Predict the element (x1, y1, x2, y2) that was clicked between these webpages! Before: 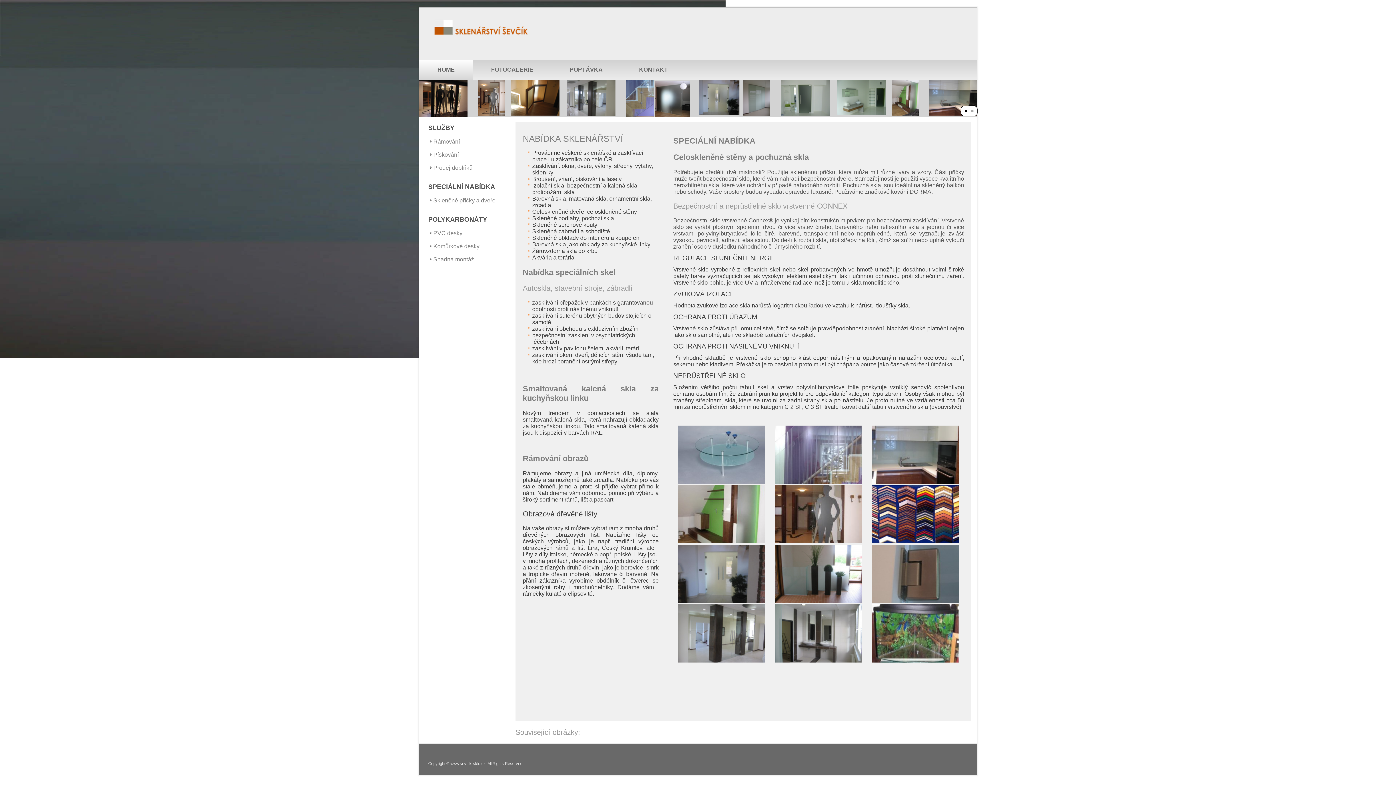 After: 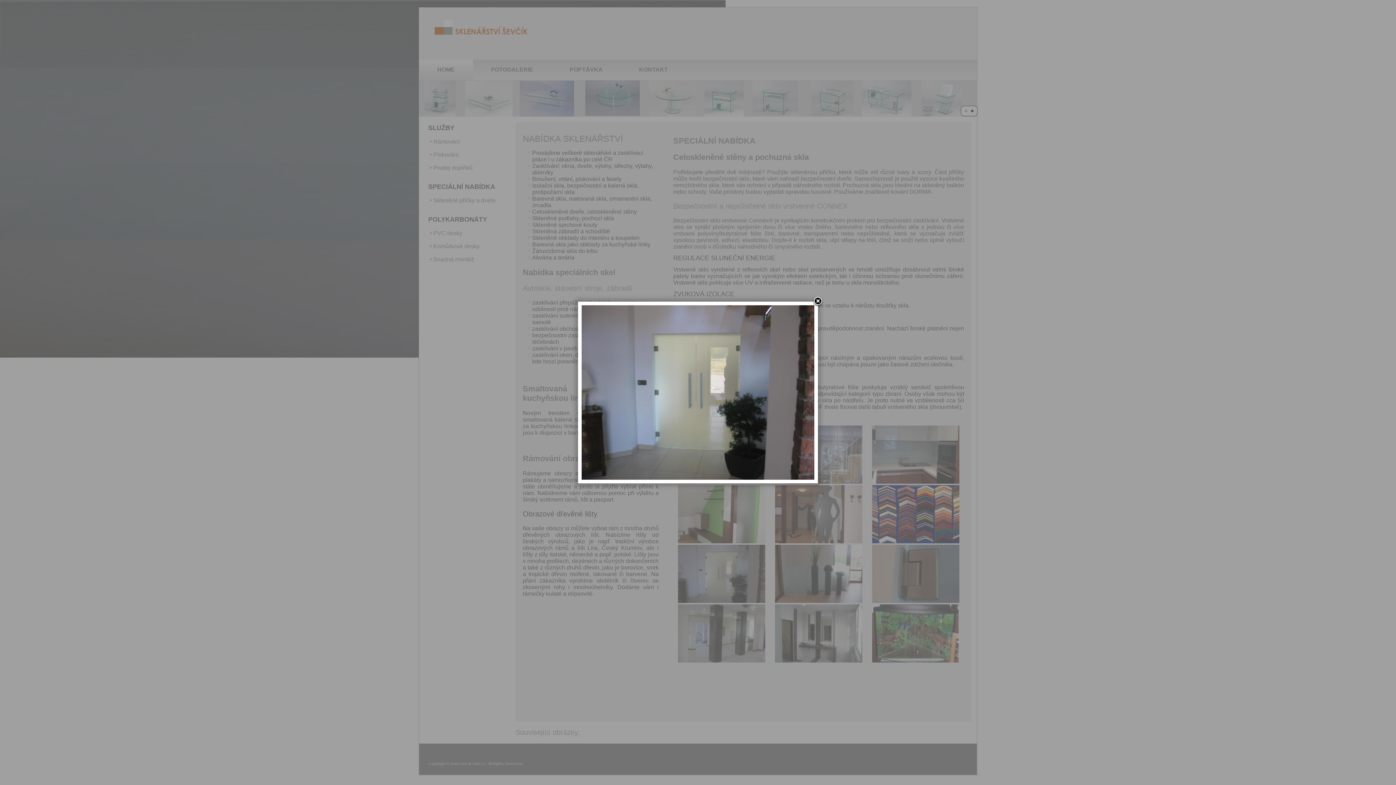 Action: bbox: (674, 545, 769, 603)